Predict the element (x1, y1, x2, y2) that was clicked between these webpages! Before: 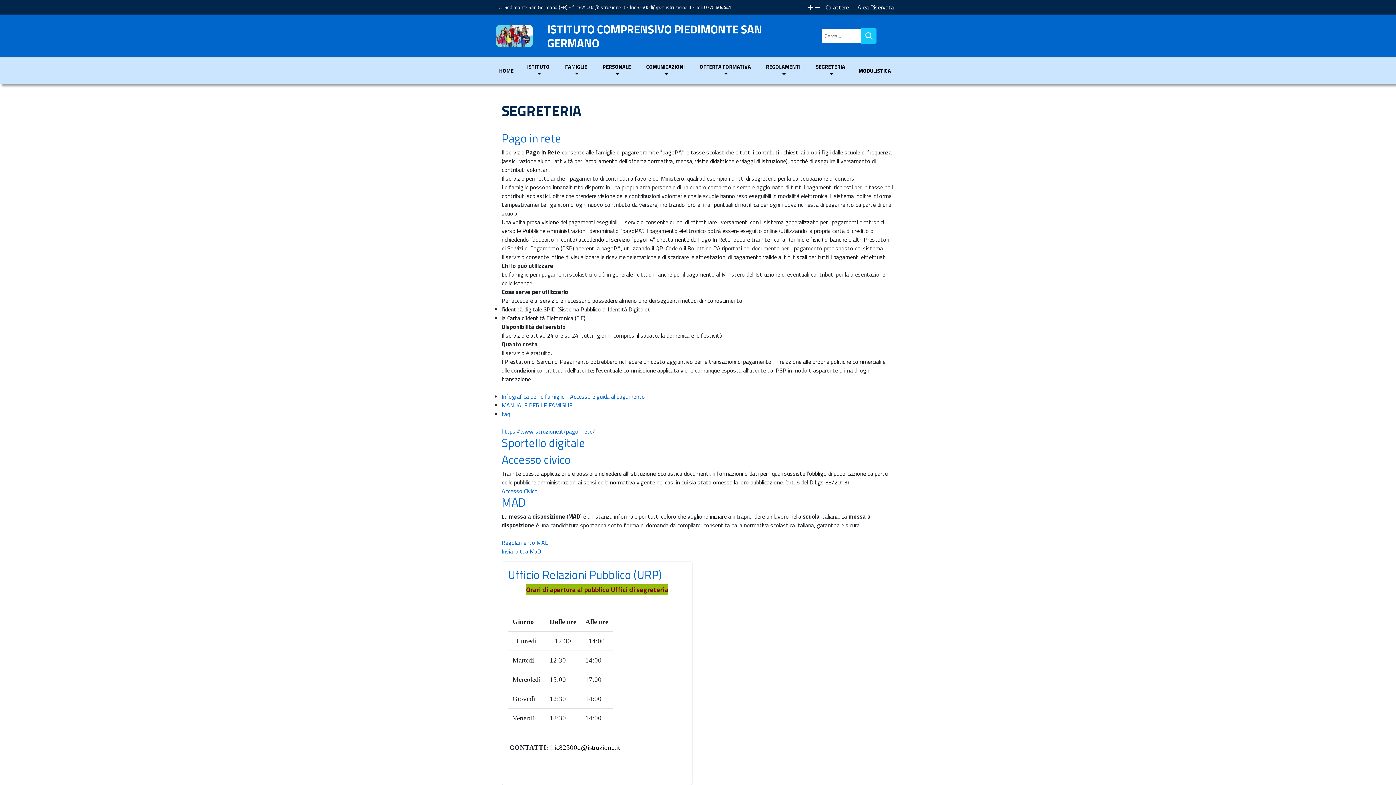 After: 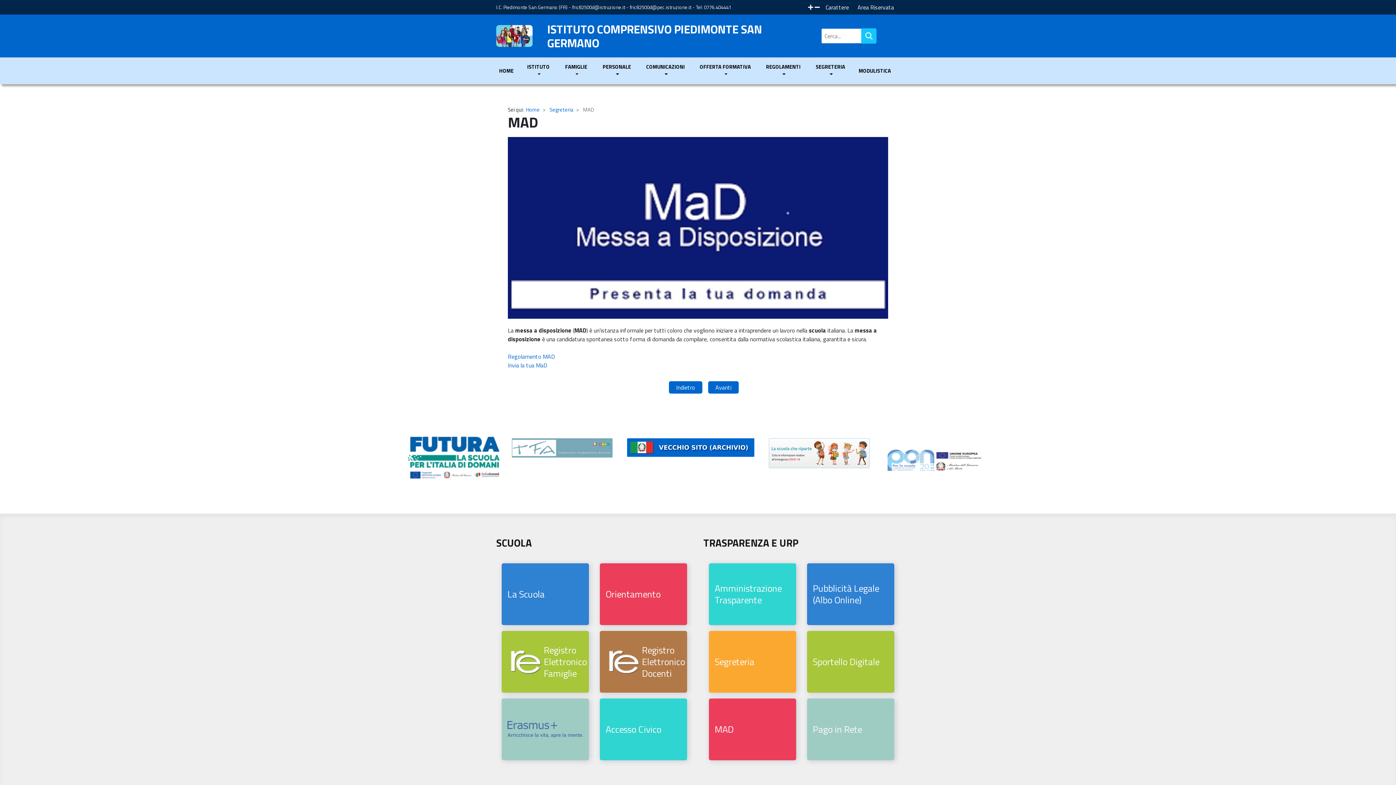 Action: bbox: (501, 493, 526, 511) label: MAD